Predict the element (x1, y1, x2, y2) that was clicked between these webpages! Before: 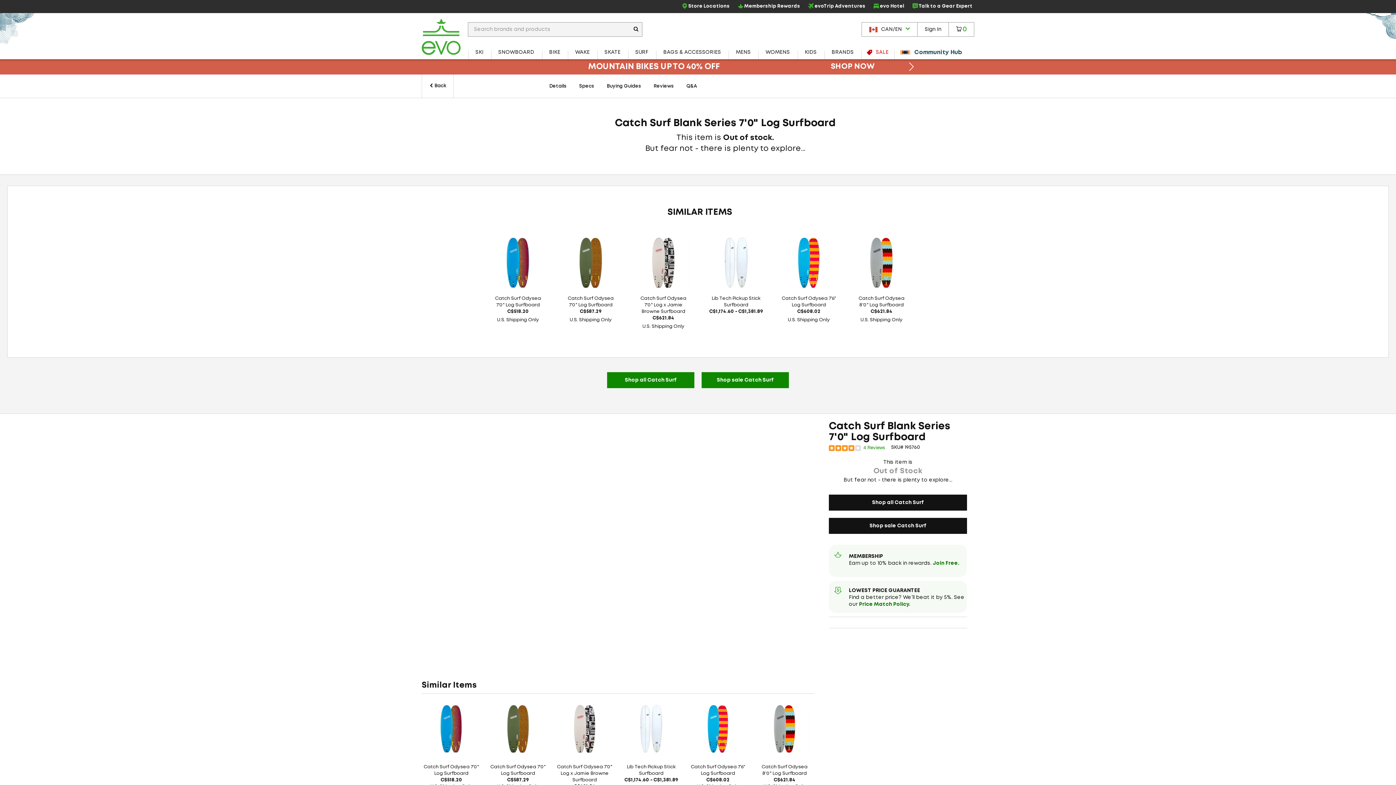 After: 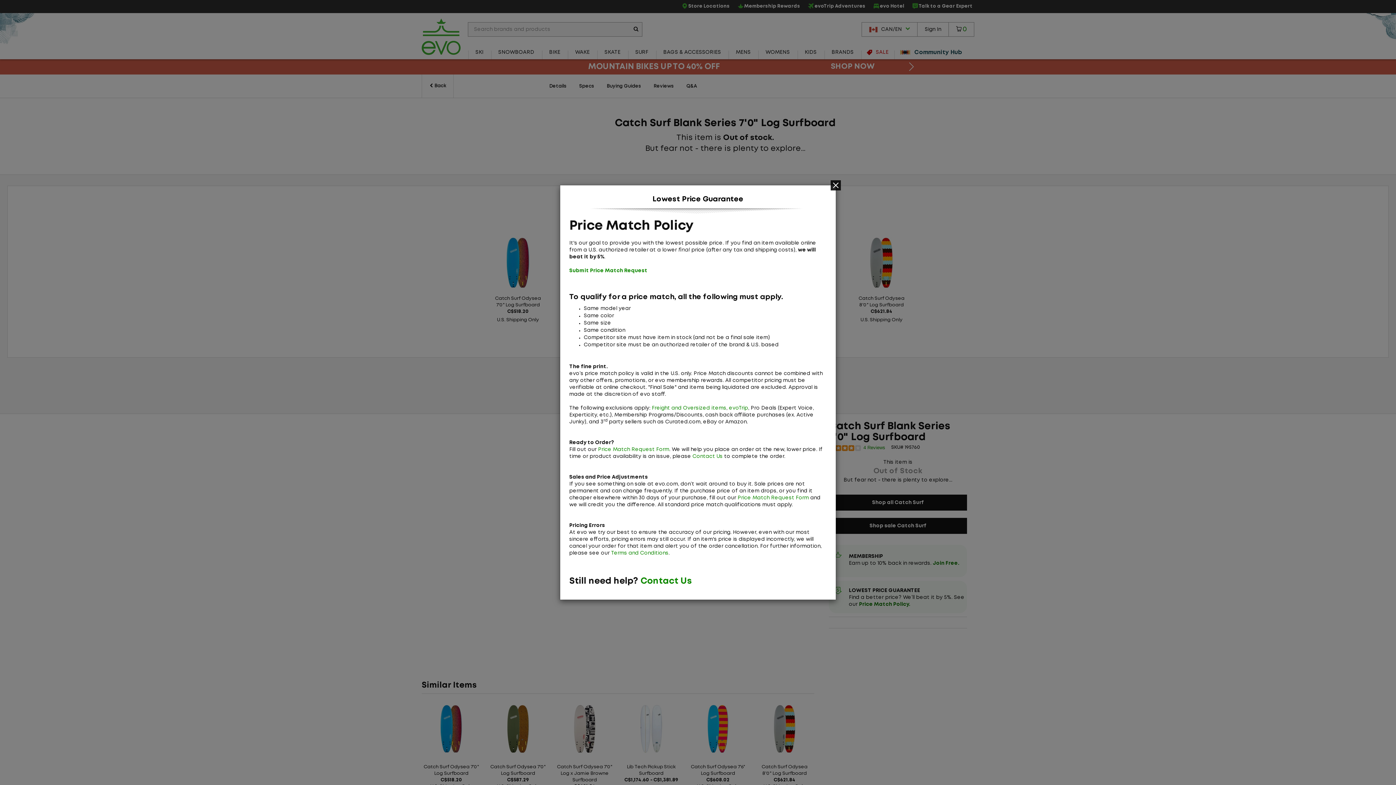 Action: label: learn more about our return policy bbox: (859, 602, 910, 606)